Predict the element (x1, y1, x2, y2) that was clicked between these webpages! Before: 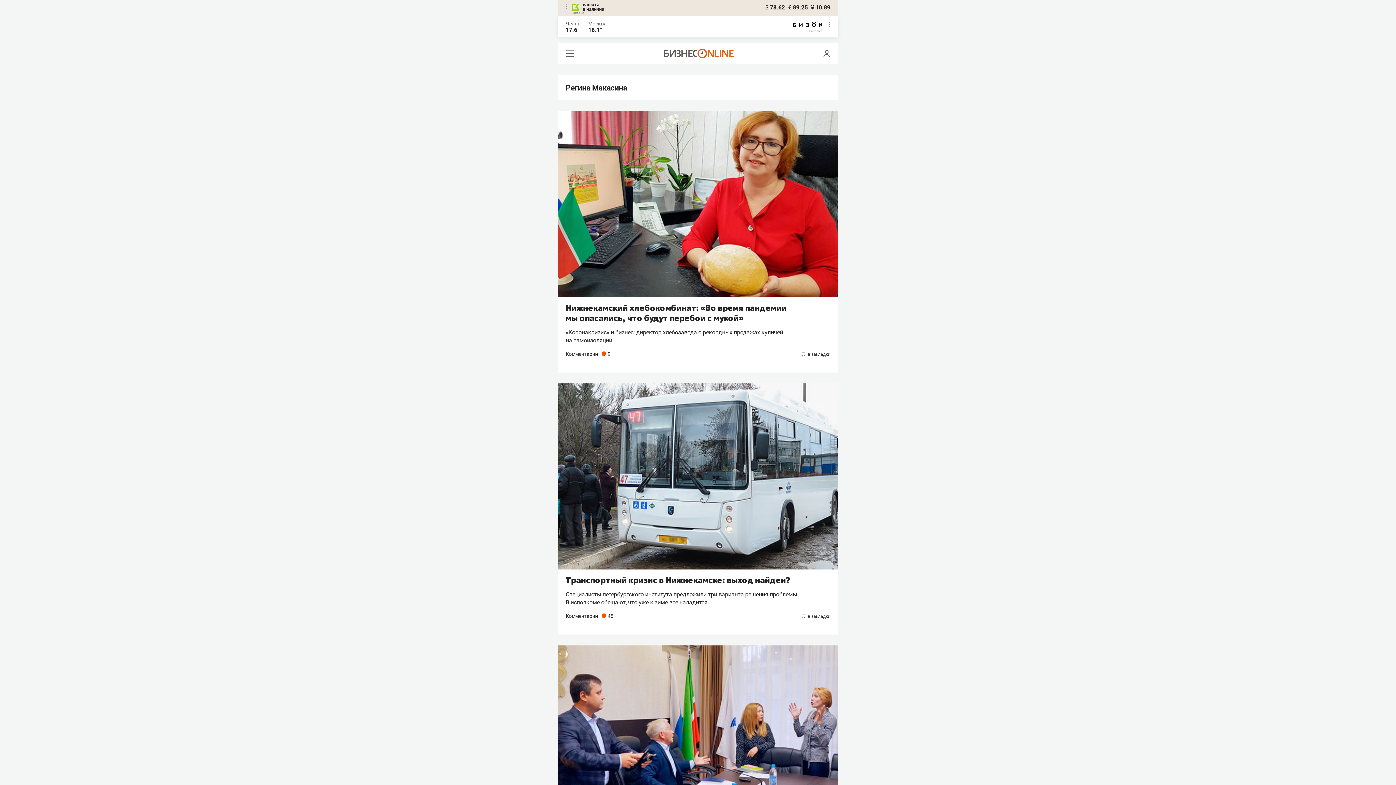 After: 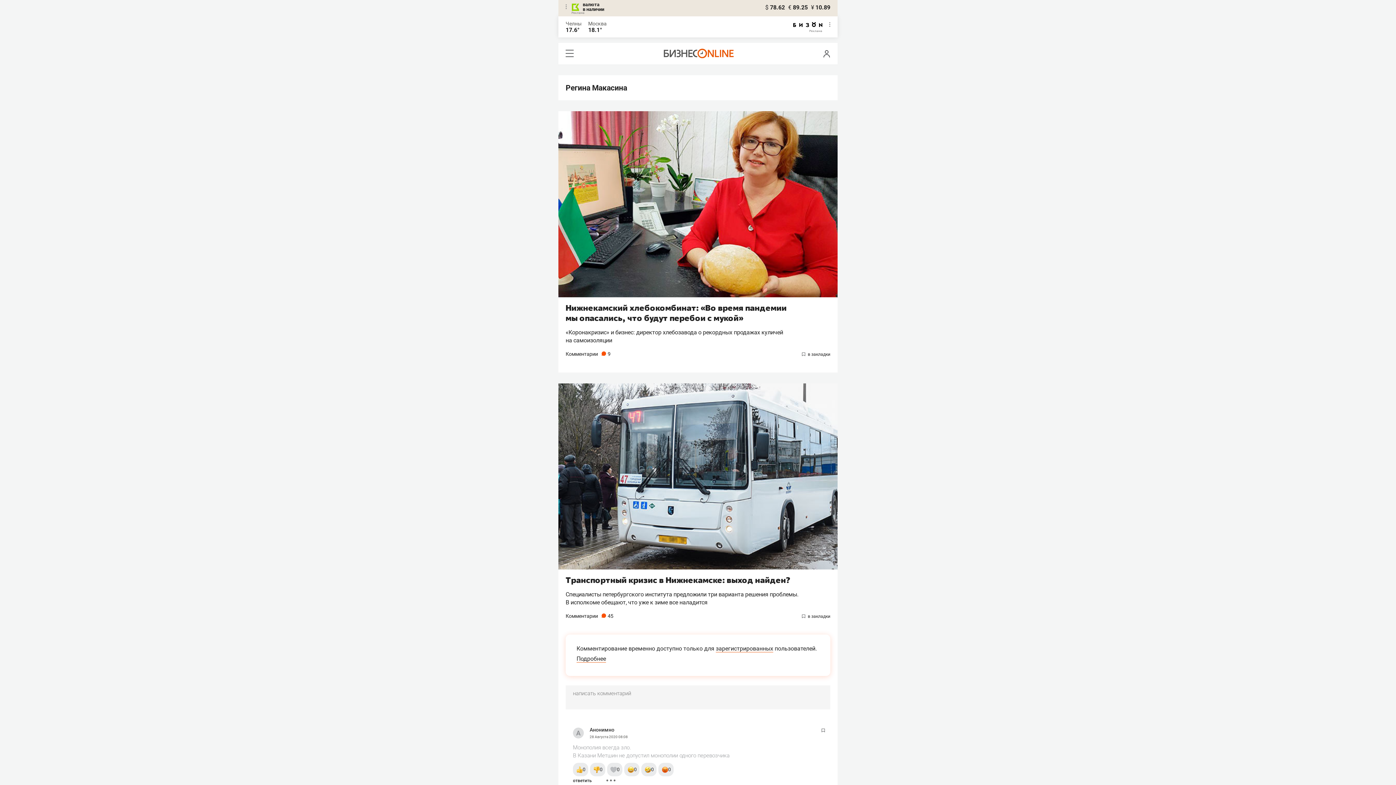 Action: label: Комментарии 45 bbox: (565, 613, 613, 619)